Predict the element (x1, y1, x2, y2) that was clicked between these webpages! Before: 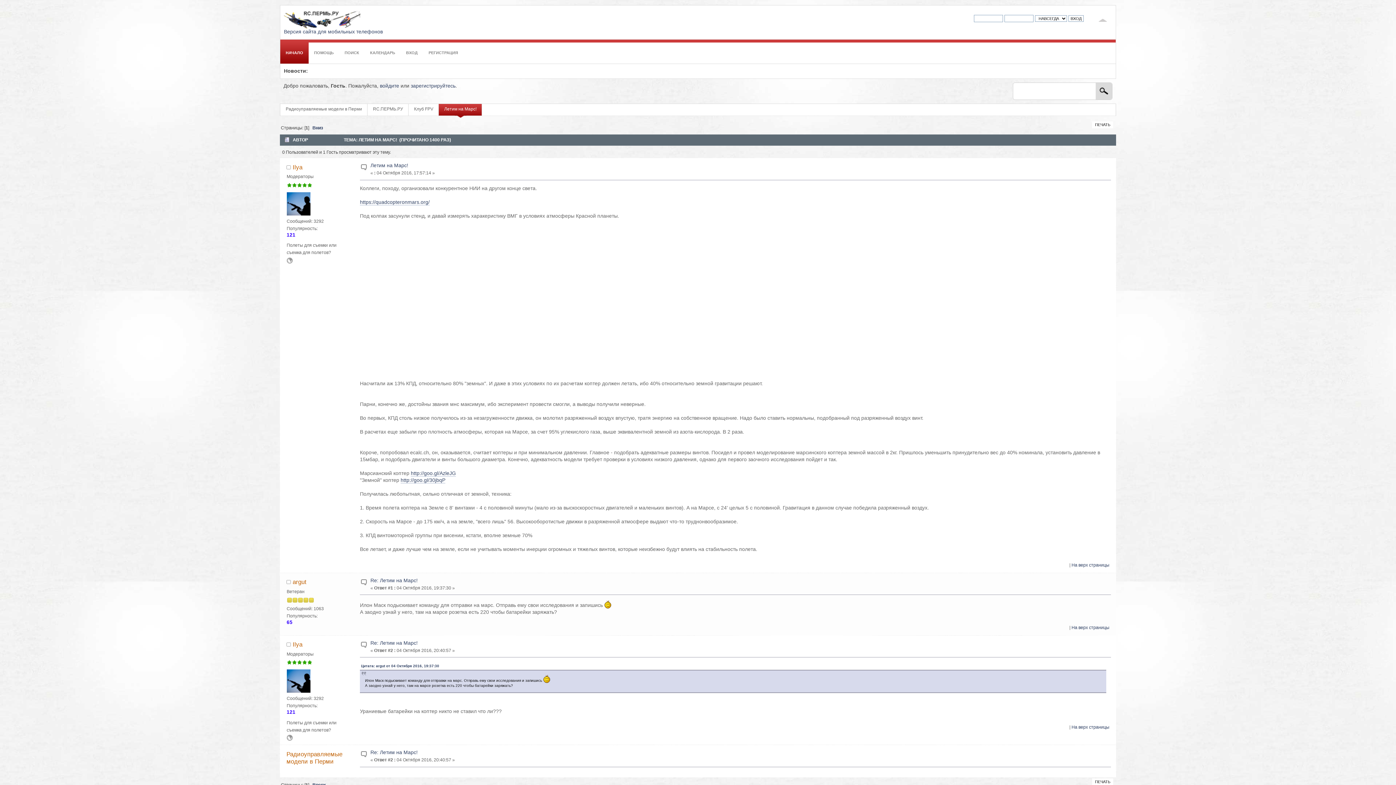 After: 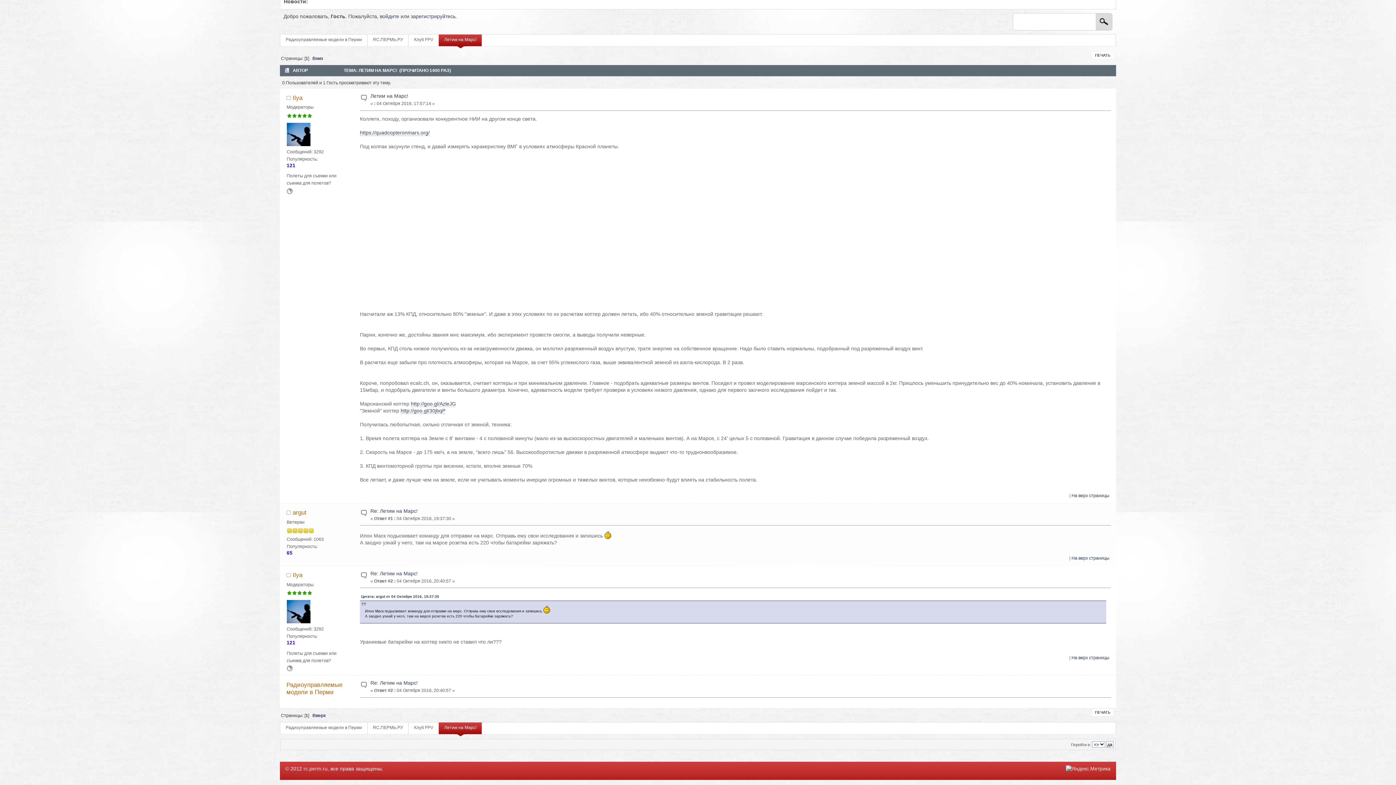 Action: bbox: (361, 664, 439, 668) label: Цитата: argut от 04 Октября 2016, 19:37:30